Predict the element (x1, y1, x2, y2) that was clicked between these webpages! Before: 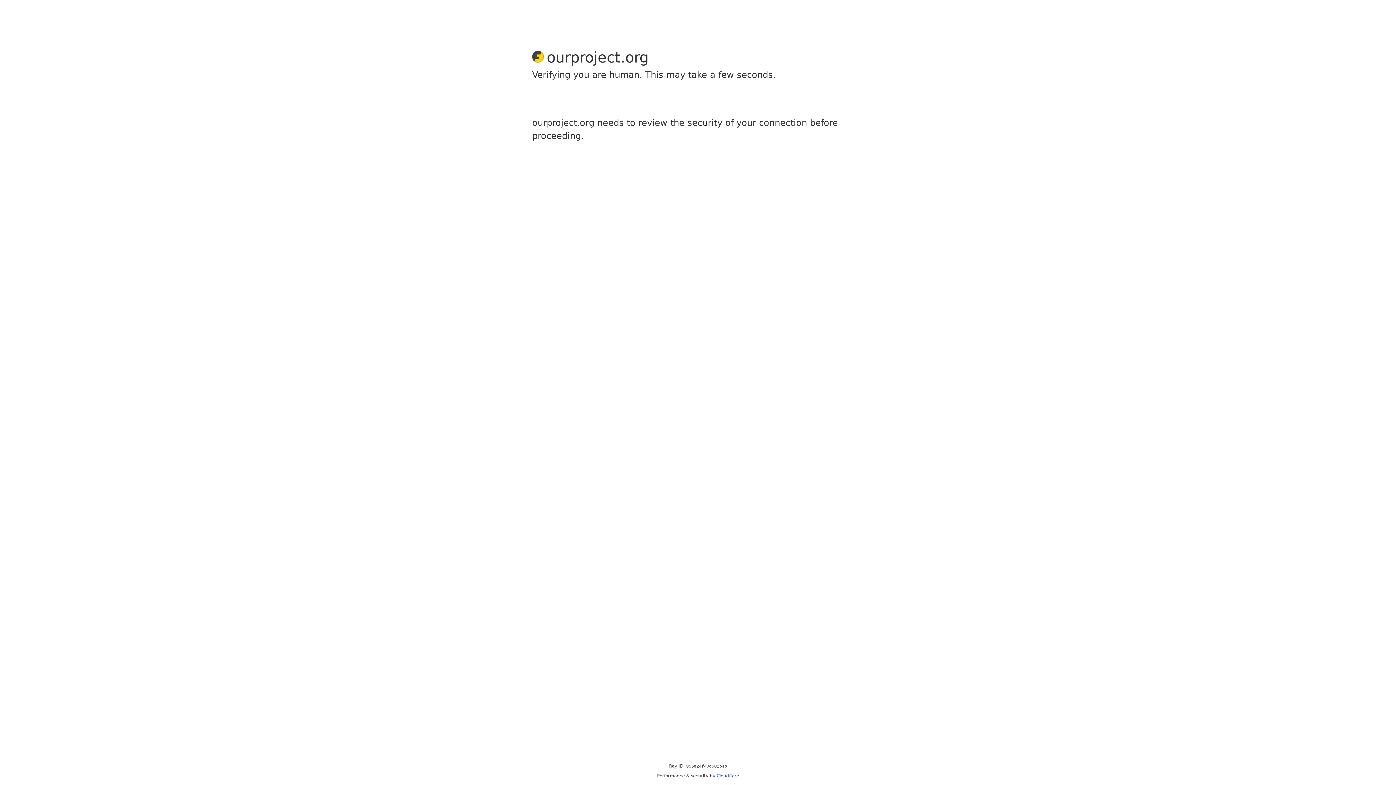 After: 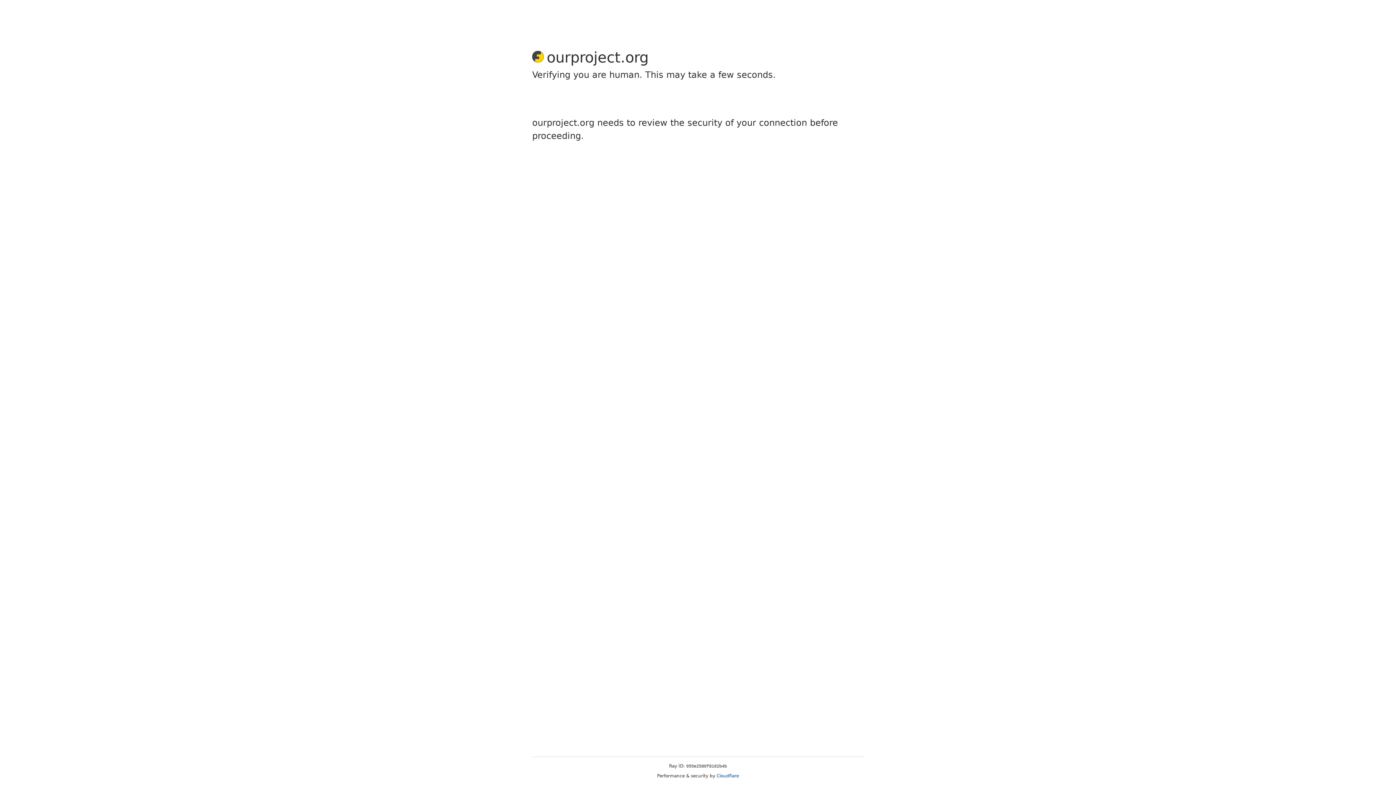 Action: label: Cloudflare bbox: (716, 773, 739, 778)